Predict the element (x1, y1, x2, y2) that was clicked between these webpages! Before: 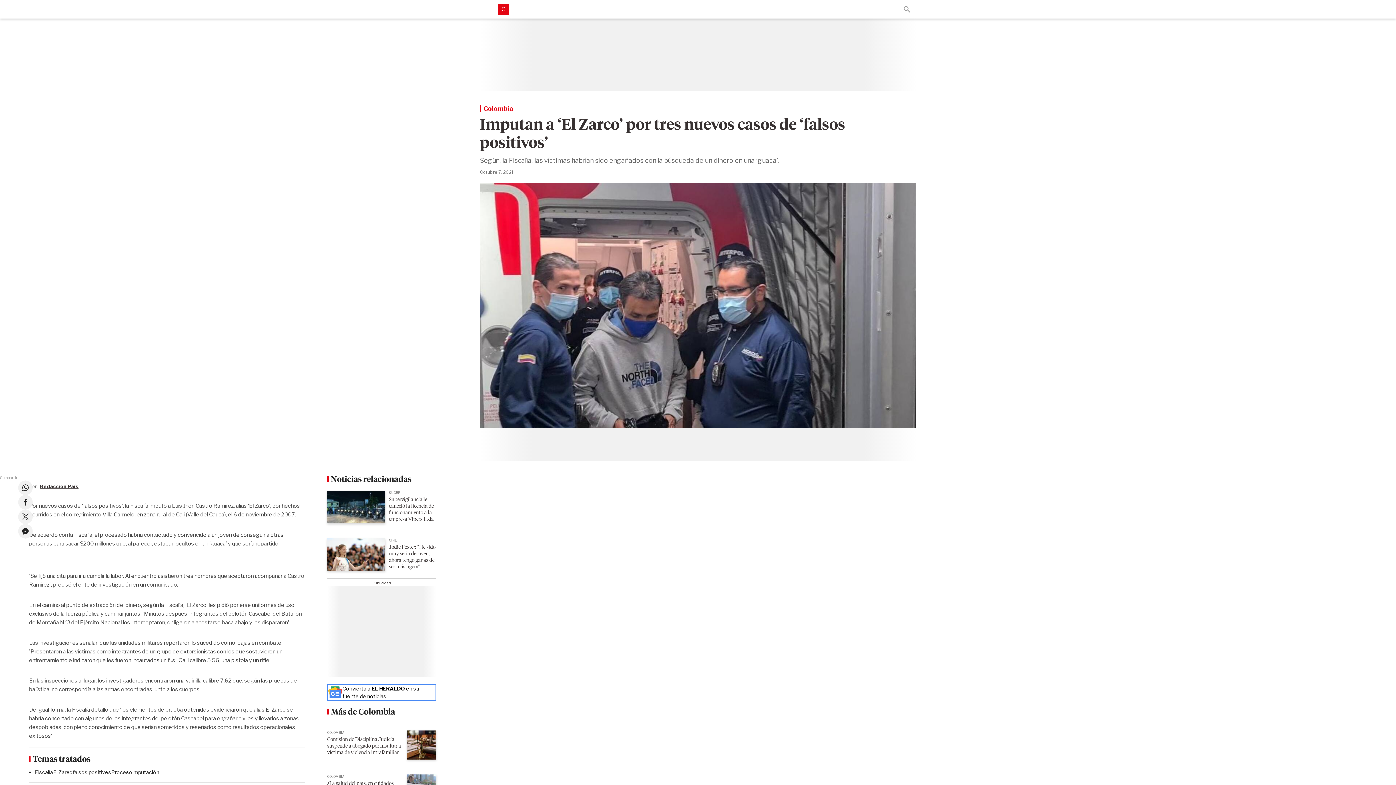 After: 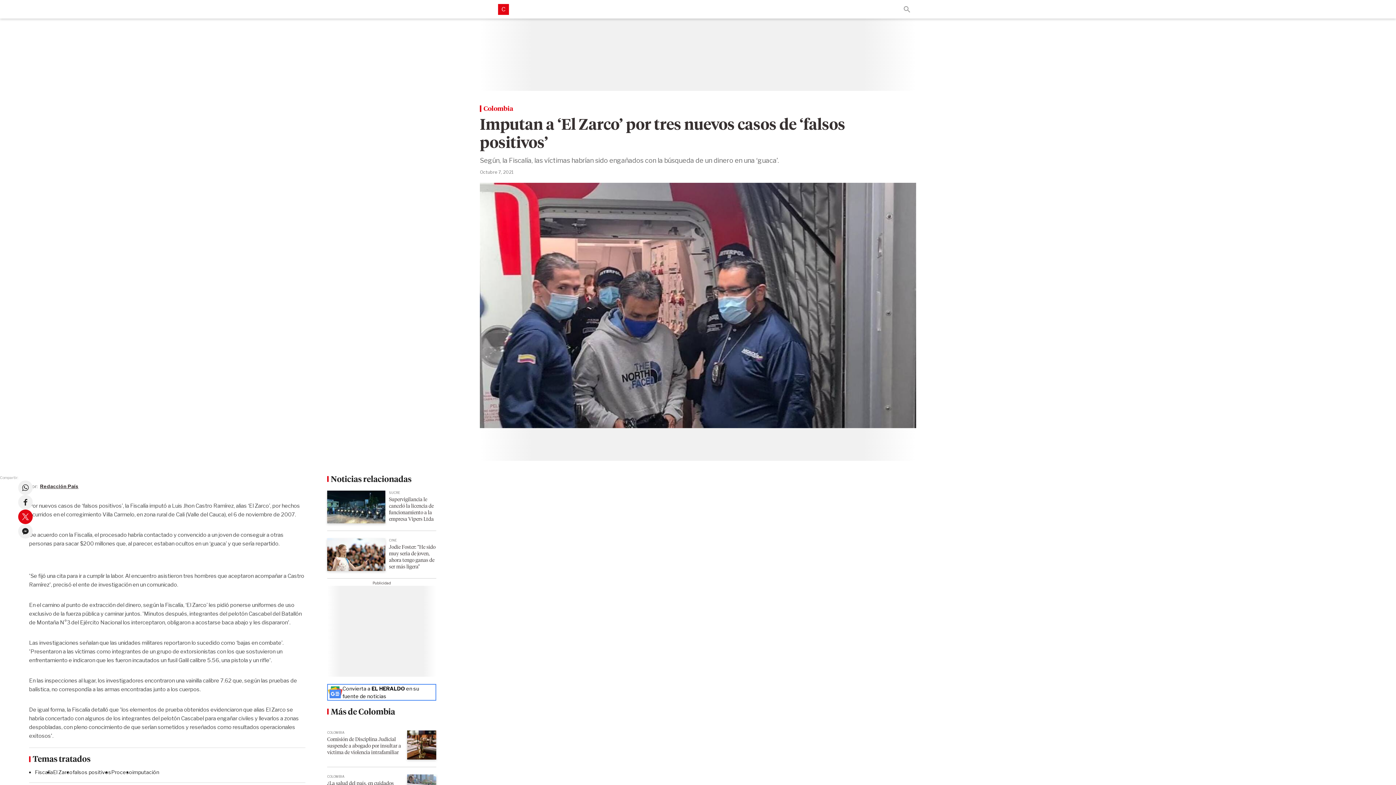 Action: bbox: (18, 509, 32, 524) label: Comparte este artículo en X